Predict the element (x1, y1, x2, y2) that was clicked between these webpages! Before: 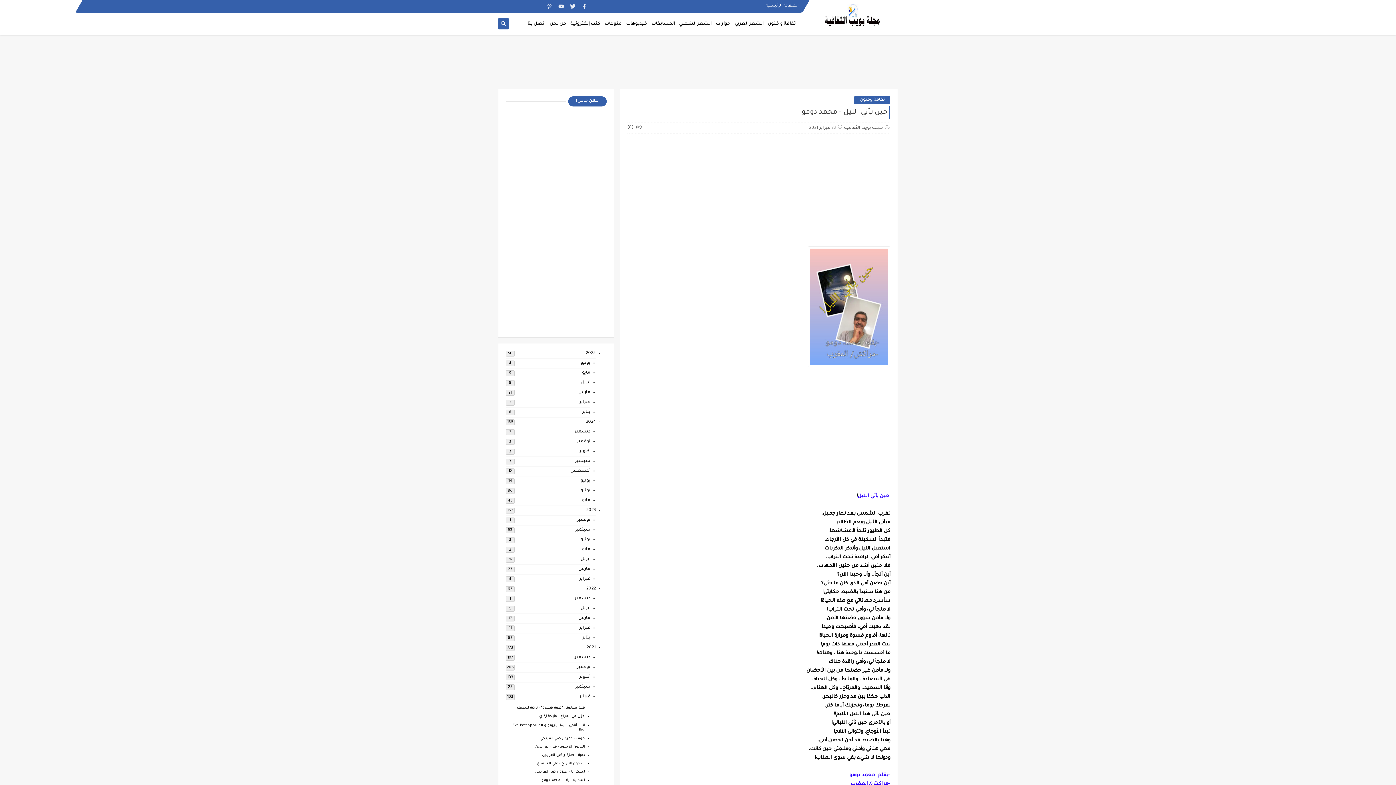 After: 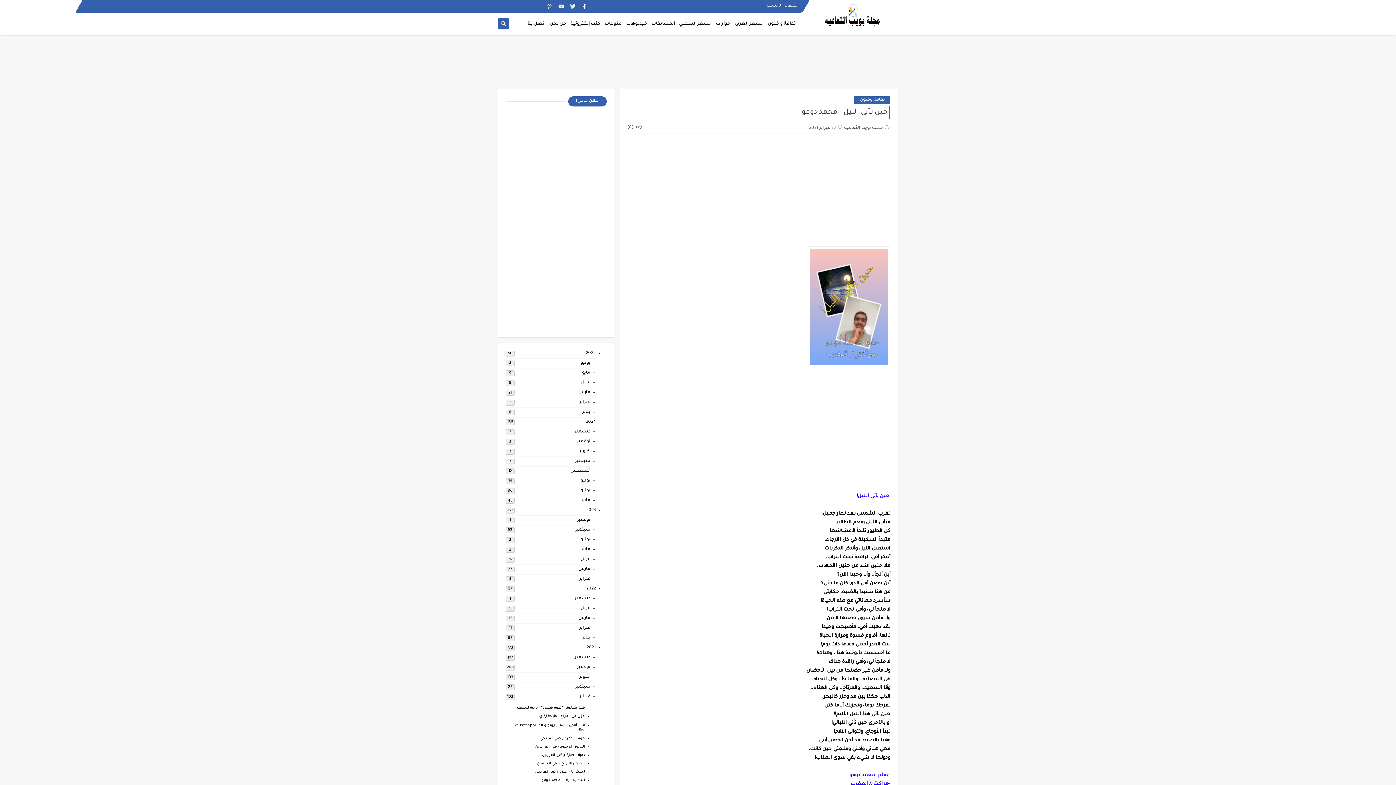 Action: bbox: (579, 1, 589, 11)